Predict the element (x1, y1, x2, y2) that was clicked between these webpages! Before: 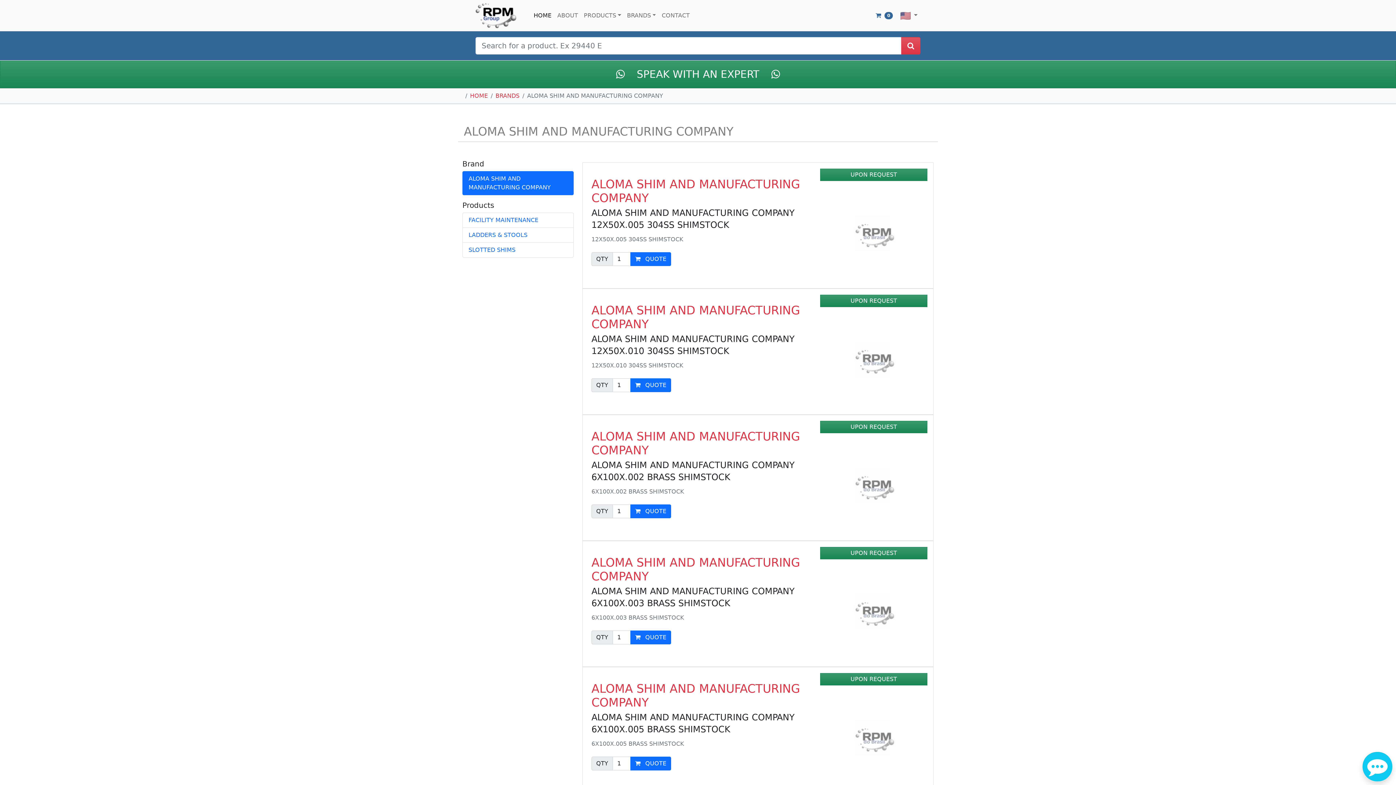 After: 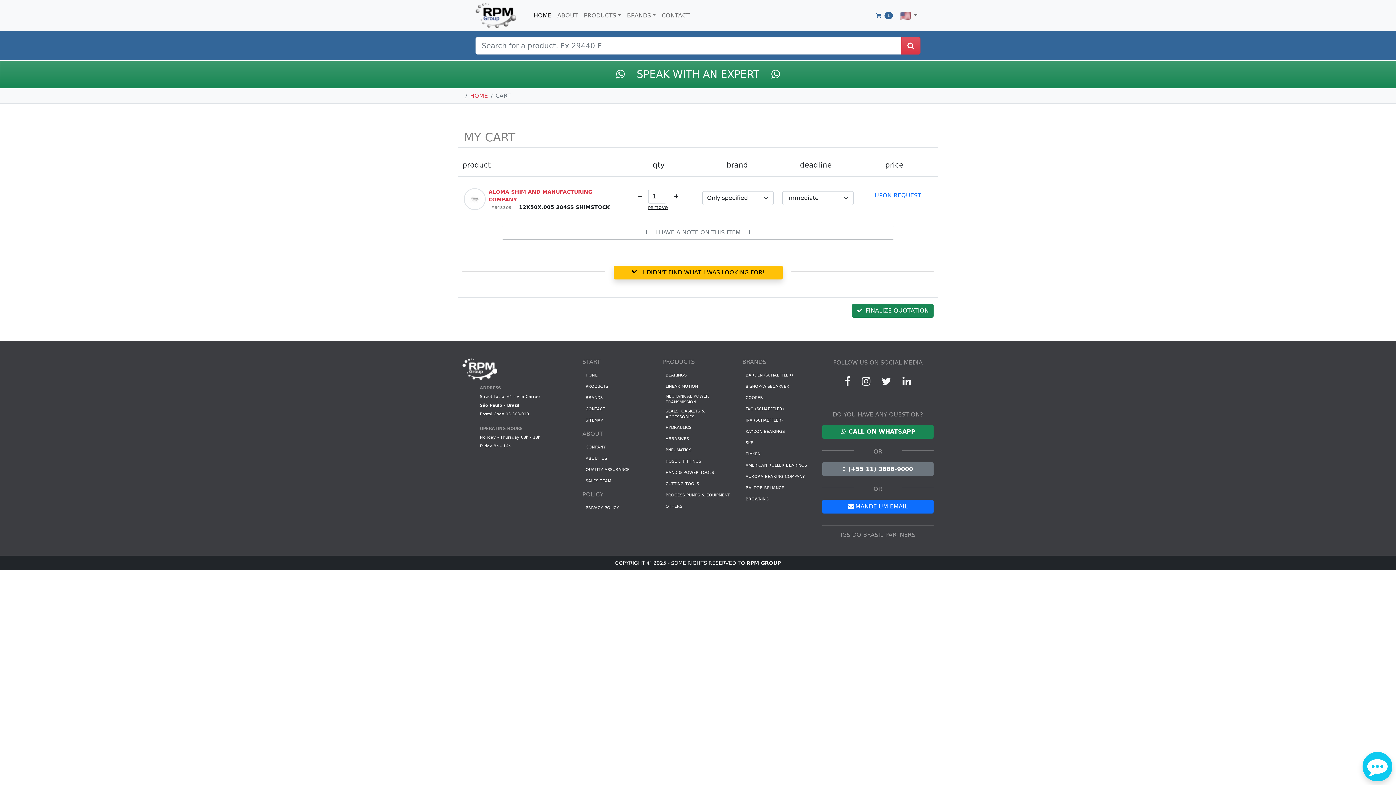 Action: label:  QUOTE bbox: (630, 252, 671, 266)